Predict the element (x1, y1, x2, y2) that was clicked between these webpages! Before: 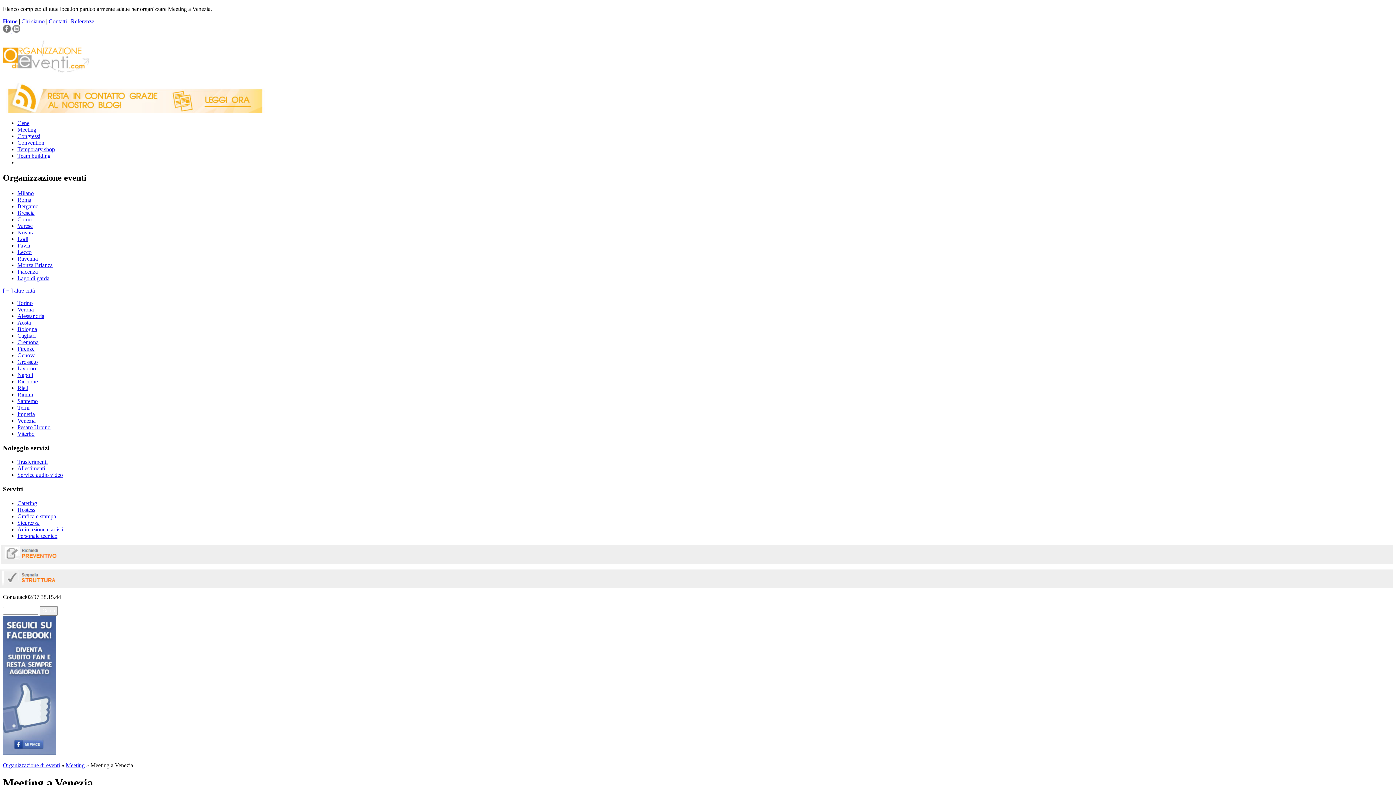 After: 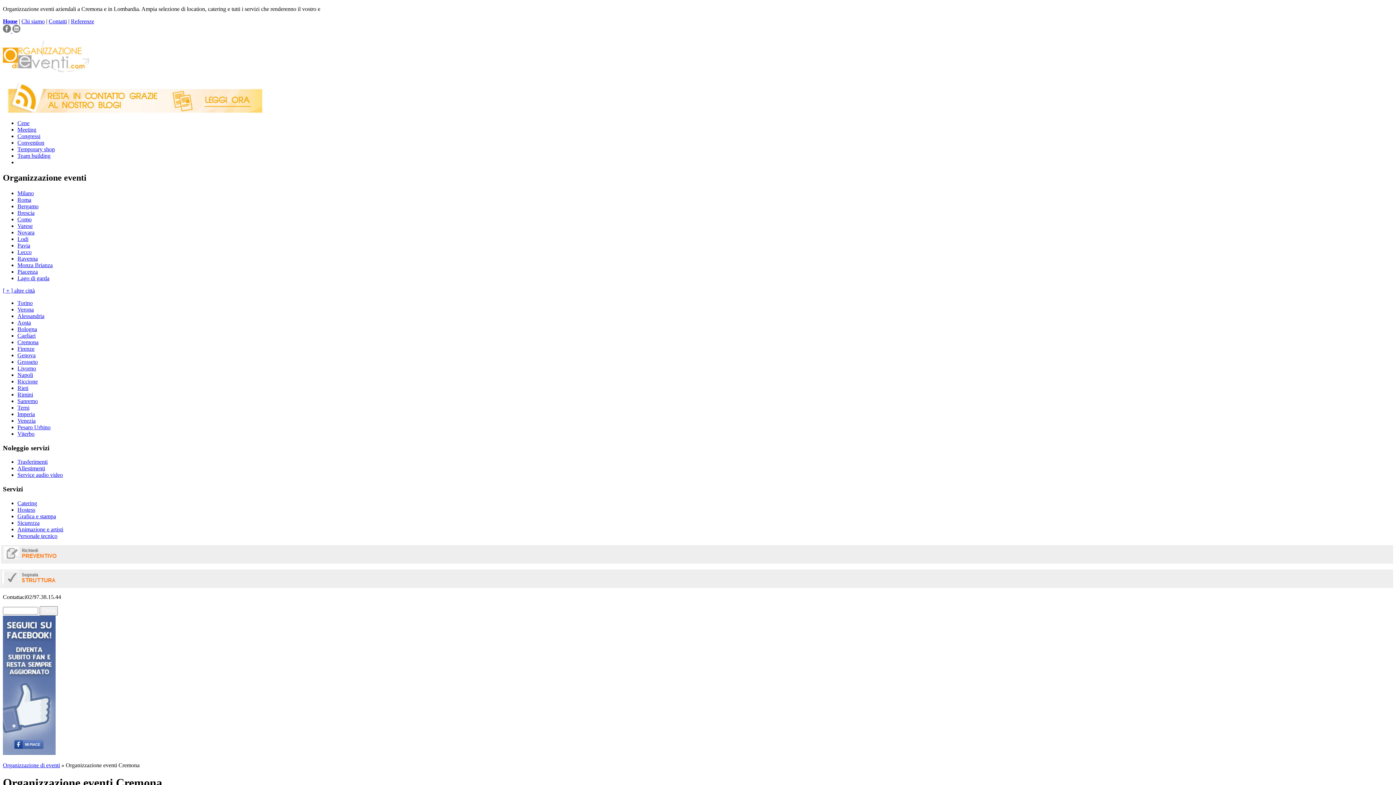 Action: label: Cremona bbox: (17, 339, 38, 345)